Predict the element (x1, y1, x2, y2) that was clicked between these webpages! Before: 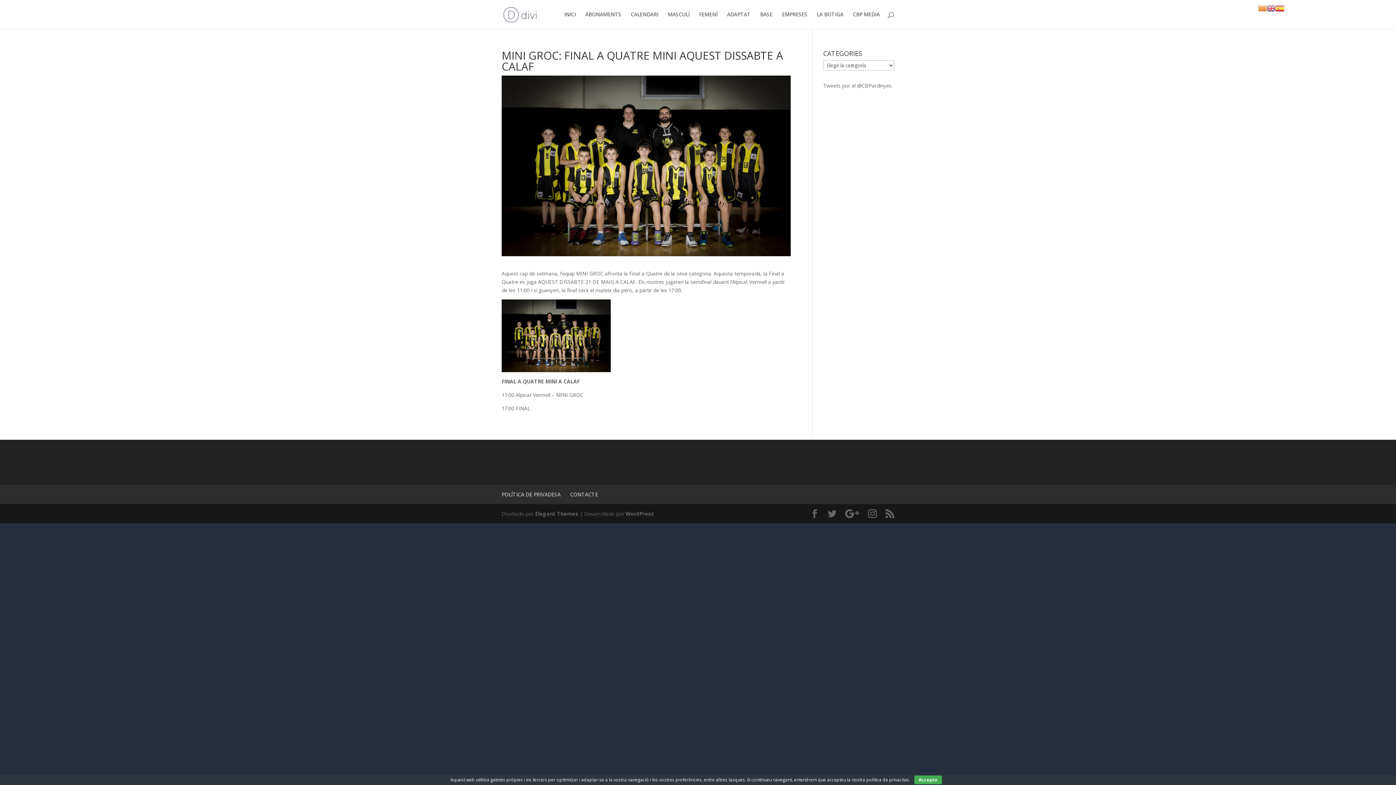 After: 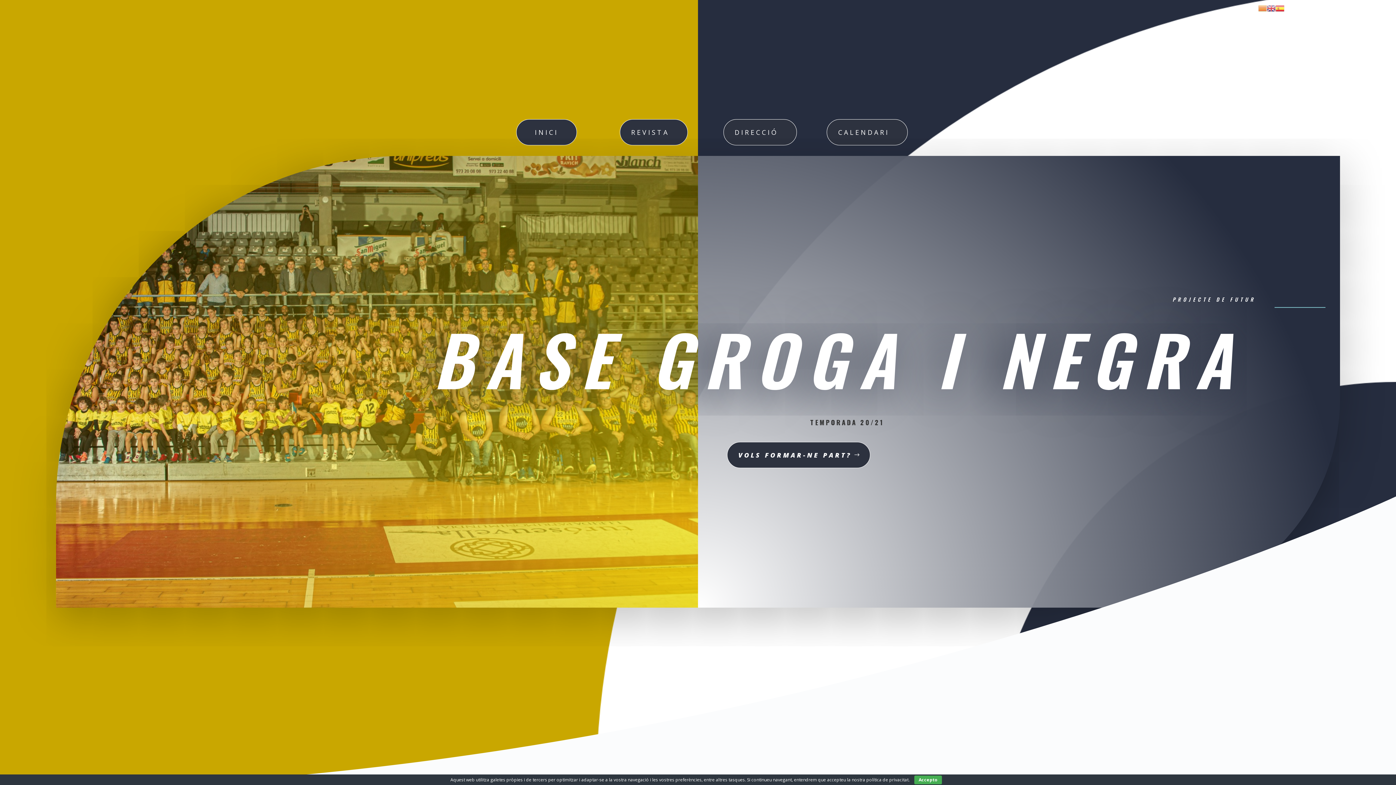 Action: bbox: (760, 12, 772, 29) label: BASE